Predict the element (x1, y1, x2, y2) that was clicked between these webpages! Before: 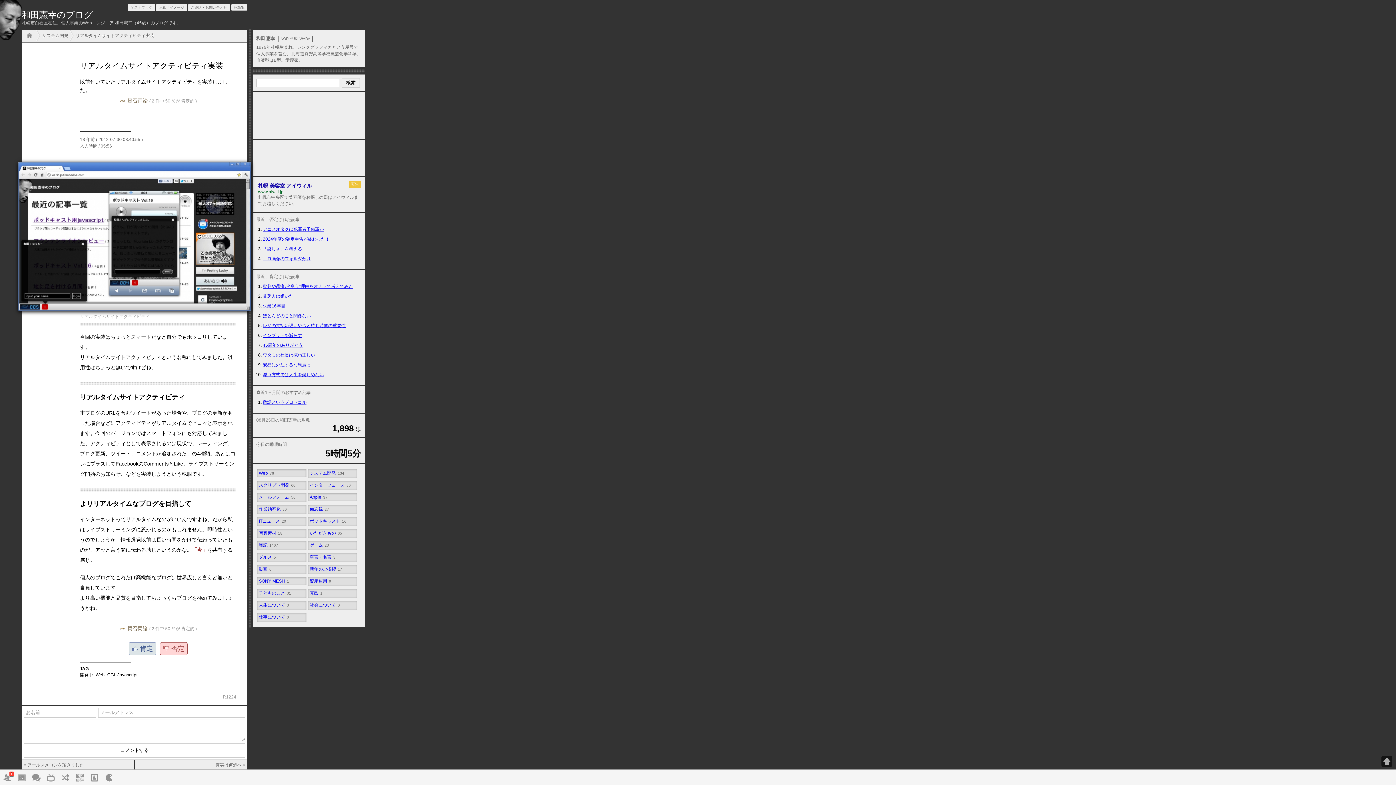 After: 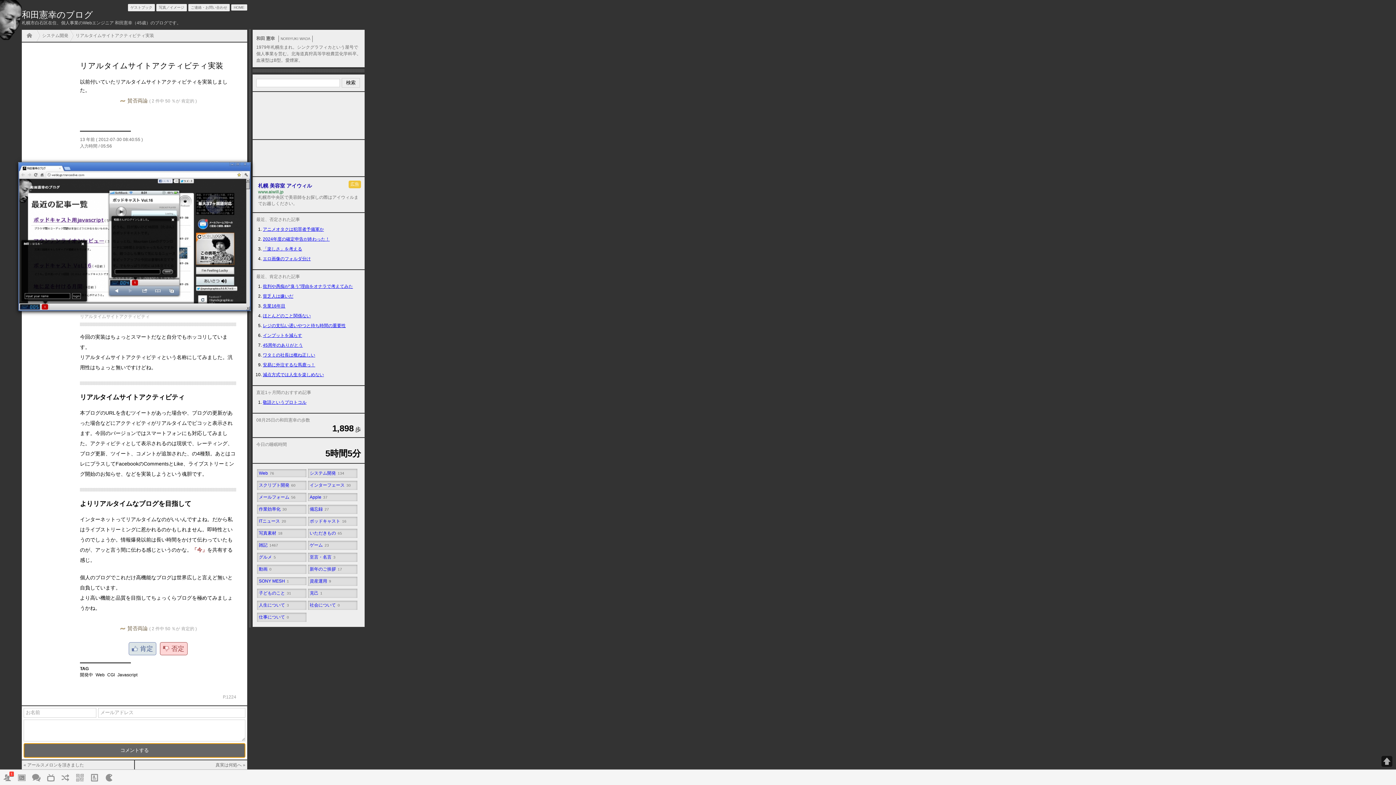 Action: label: コメントする bbox: (23, 743, 245, 758)